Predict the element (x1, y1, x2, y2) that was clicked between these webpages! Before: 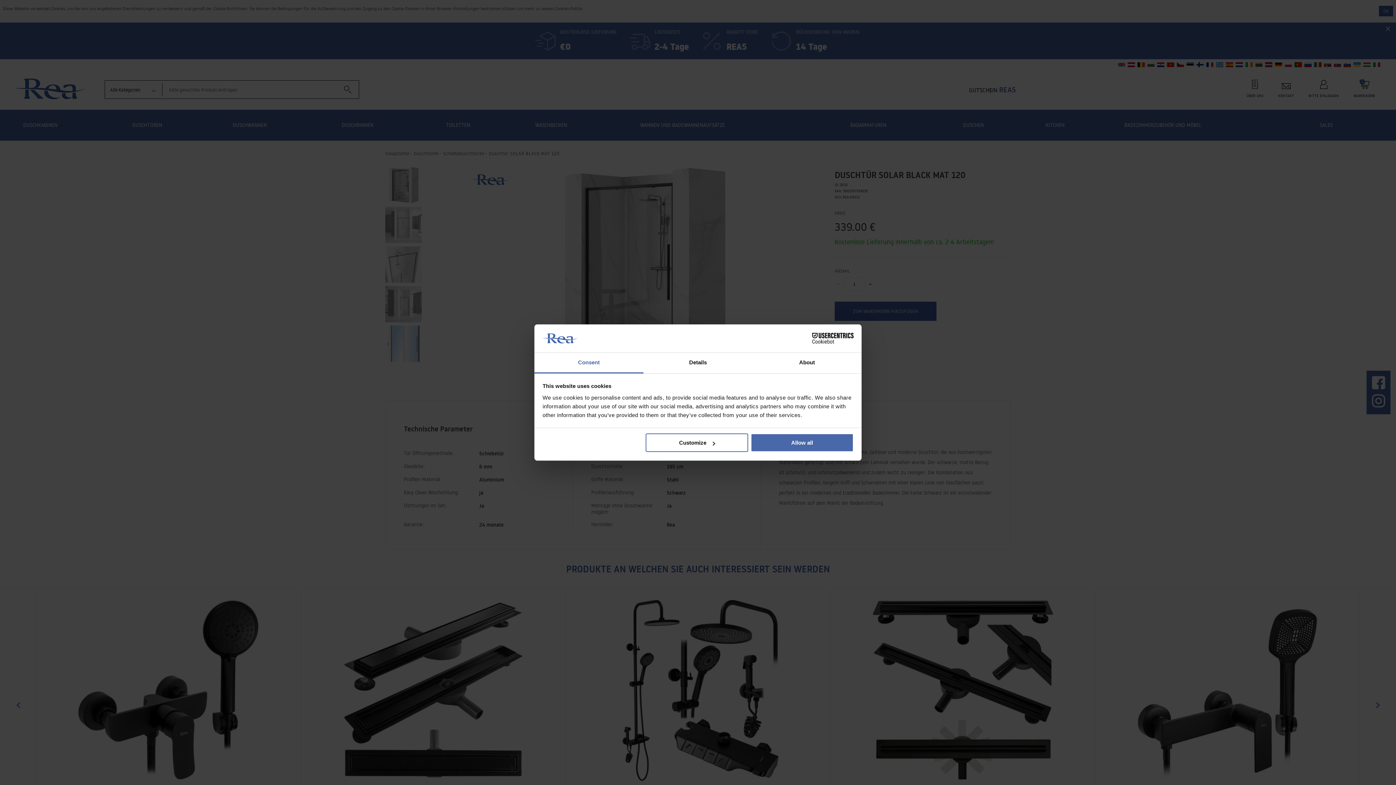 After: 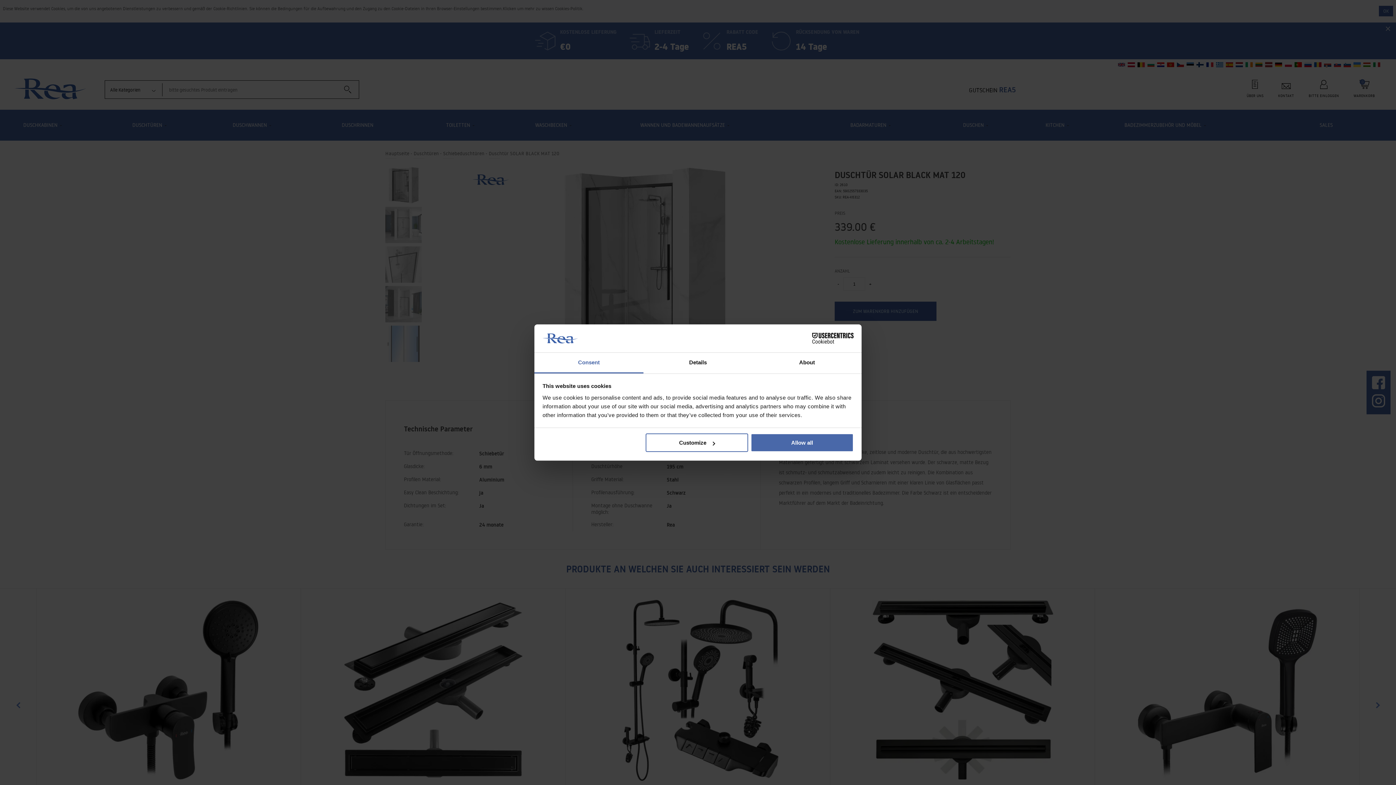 Action: bbox: (790, 333, 853, 344) label: Cookiebot - opens in a new window